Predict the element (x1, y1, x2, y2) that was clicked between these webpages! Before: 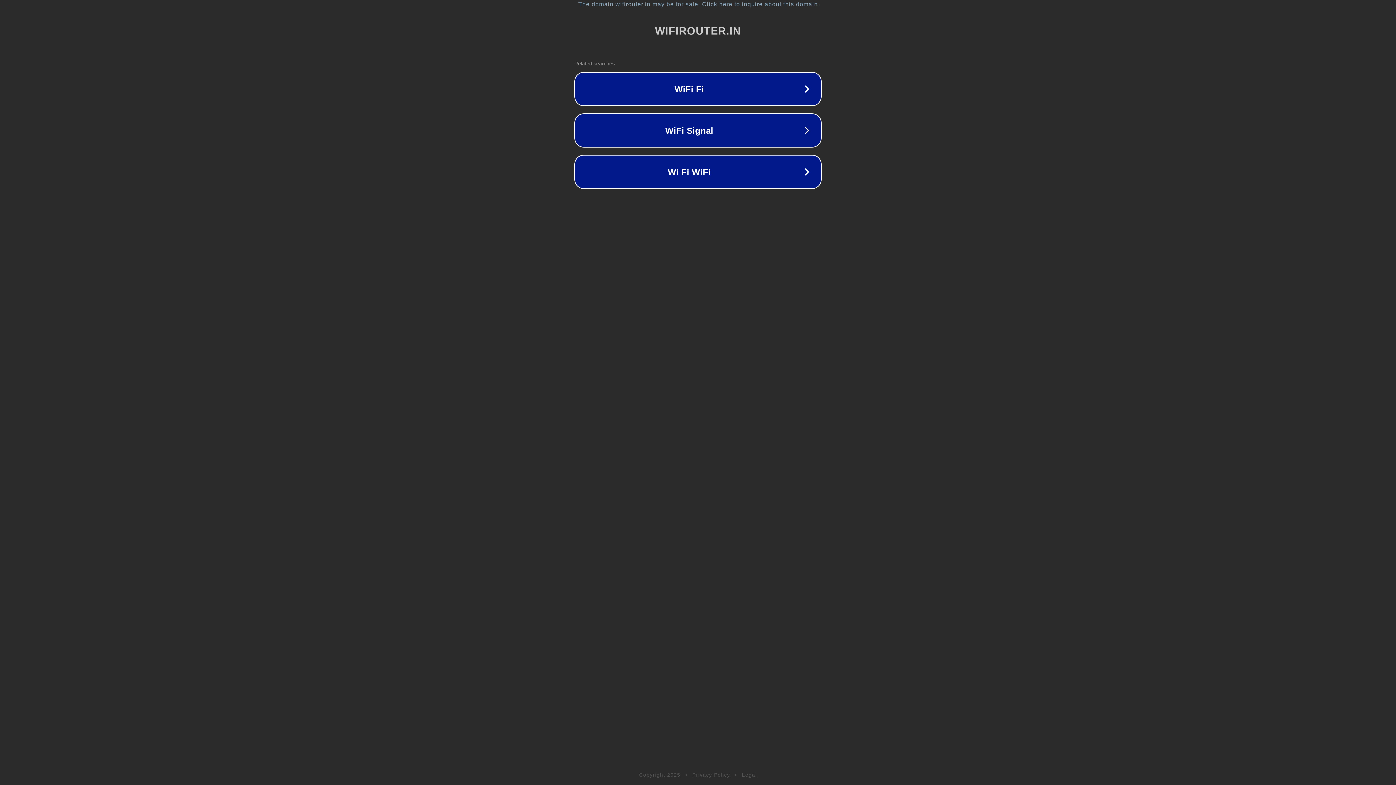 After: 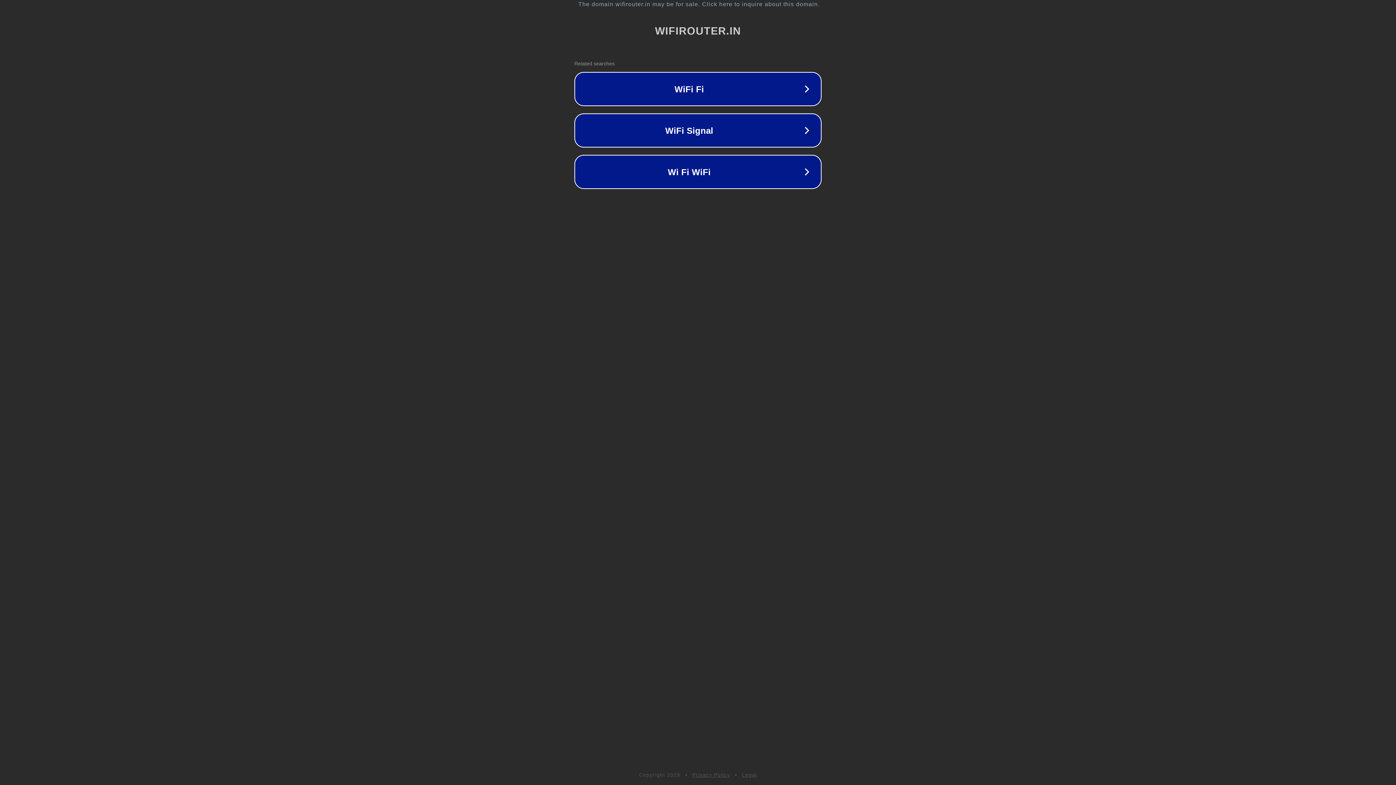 Action: bbox: (692, 772, 730, 778) label: Privacy Policy